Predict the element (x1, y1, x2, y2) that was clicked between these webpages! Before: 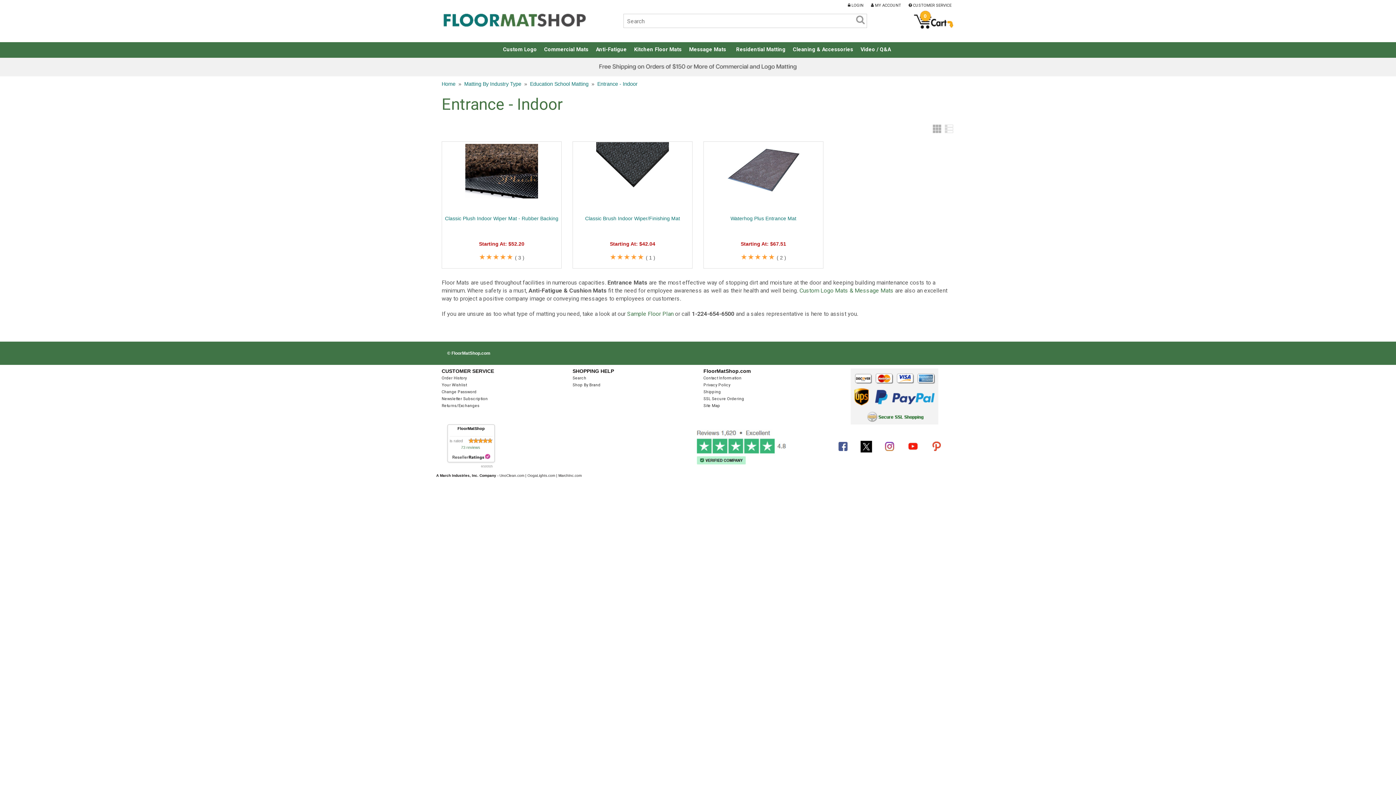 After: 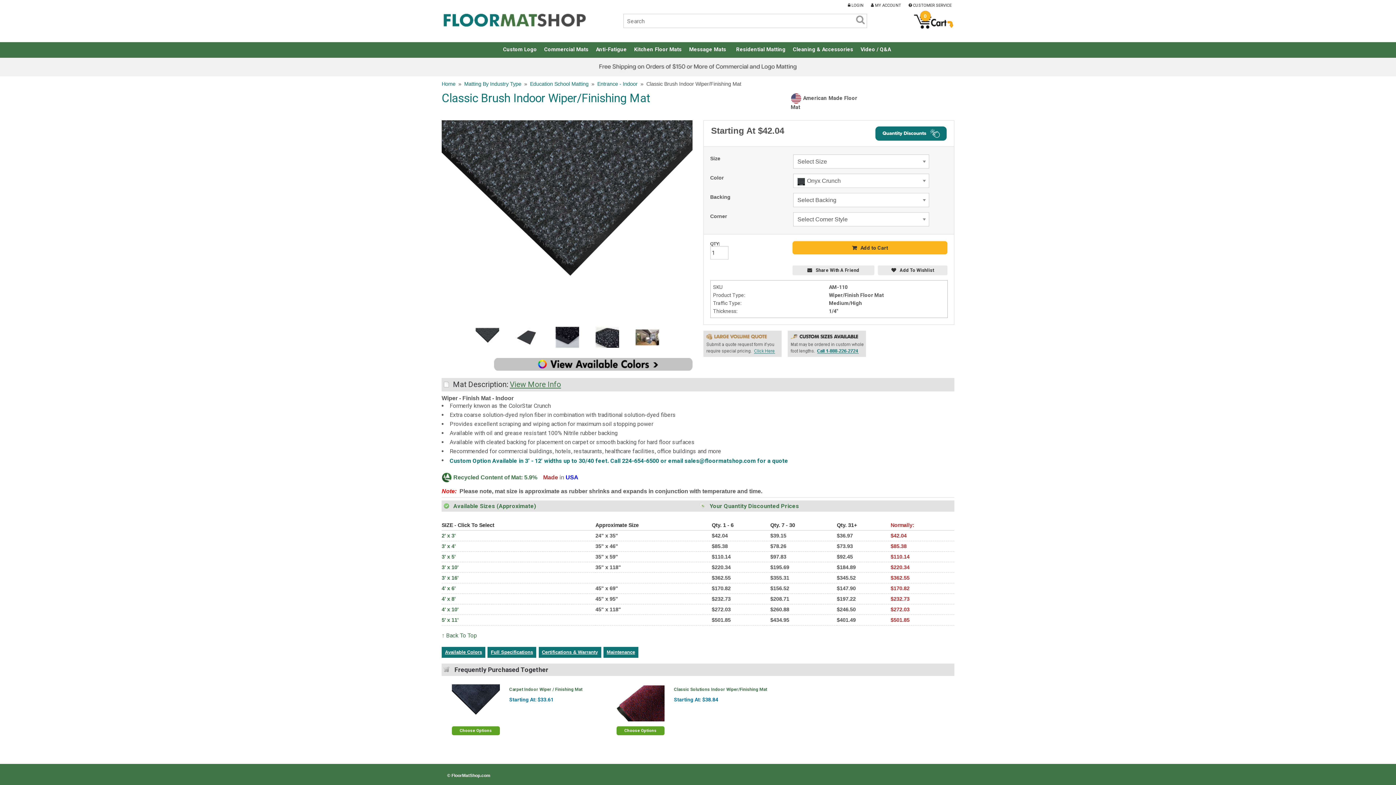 Action: bbox: (575, 215, 689, 221) label: Classic Brush Indoor Wiper/Finishing Mat